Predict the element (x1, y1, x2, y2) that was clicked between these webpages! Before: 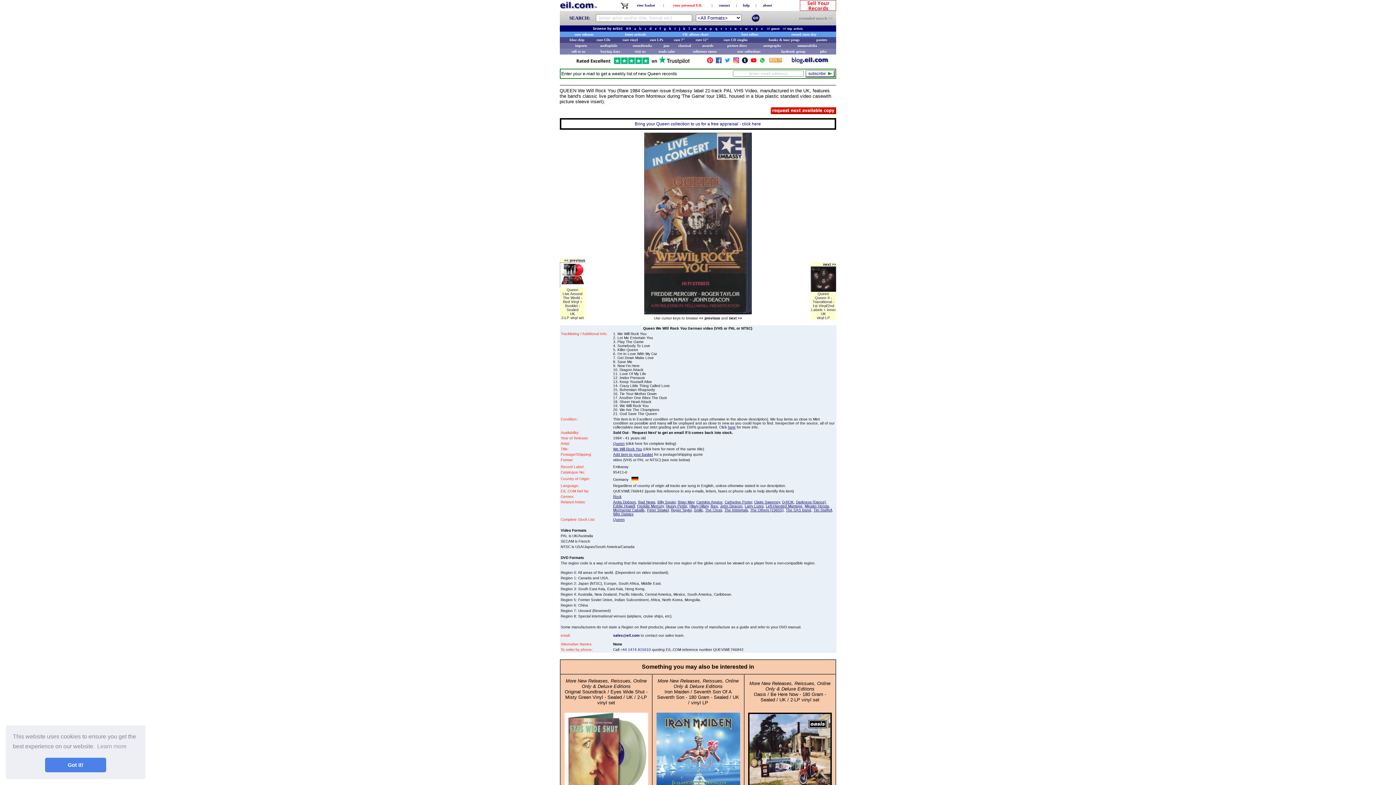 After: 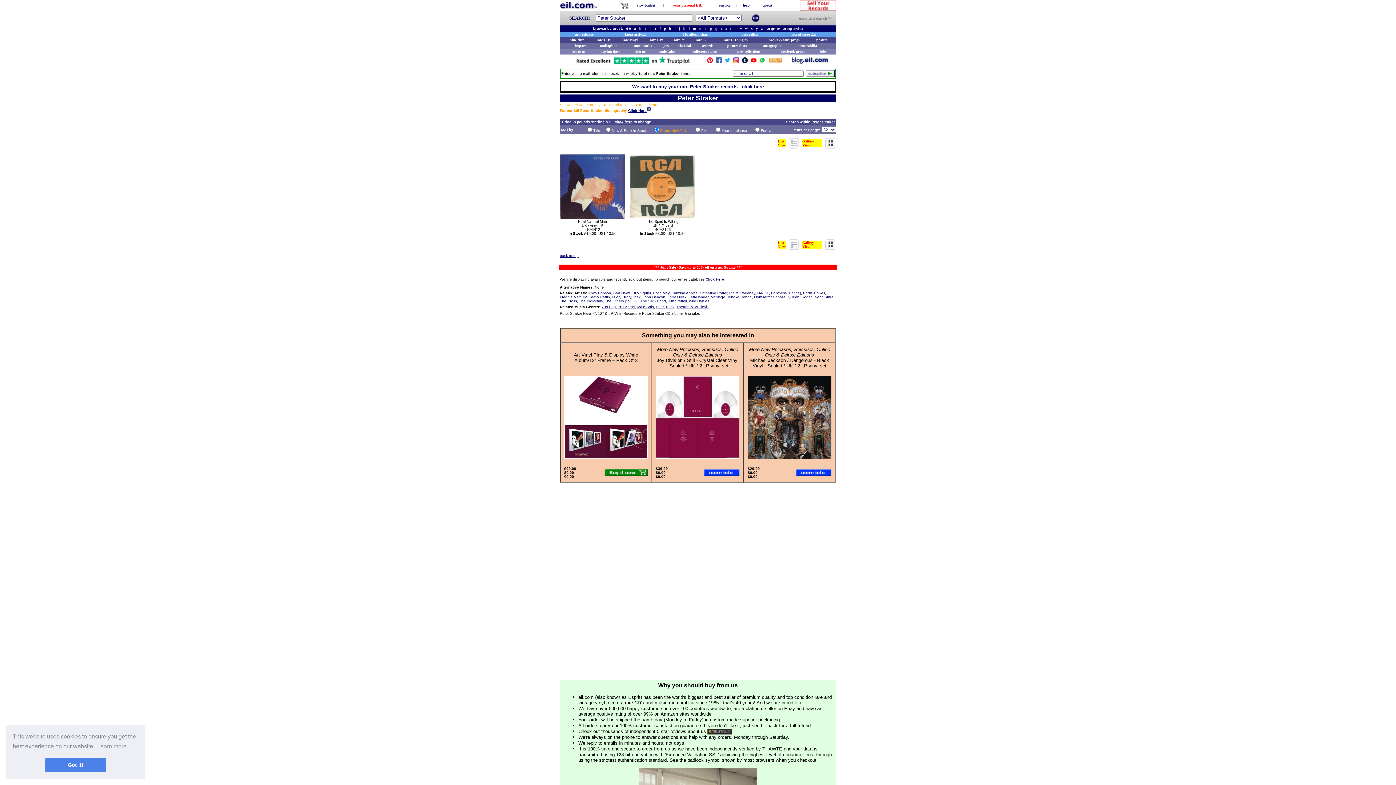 Action: label: Peter Straker bbox: (647, 508, 668, 512)